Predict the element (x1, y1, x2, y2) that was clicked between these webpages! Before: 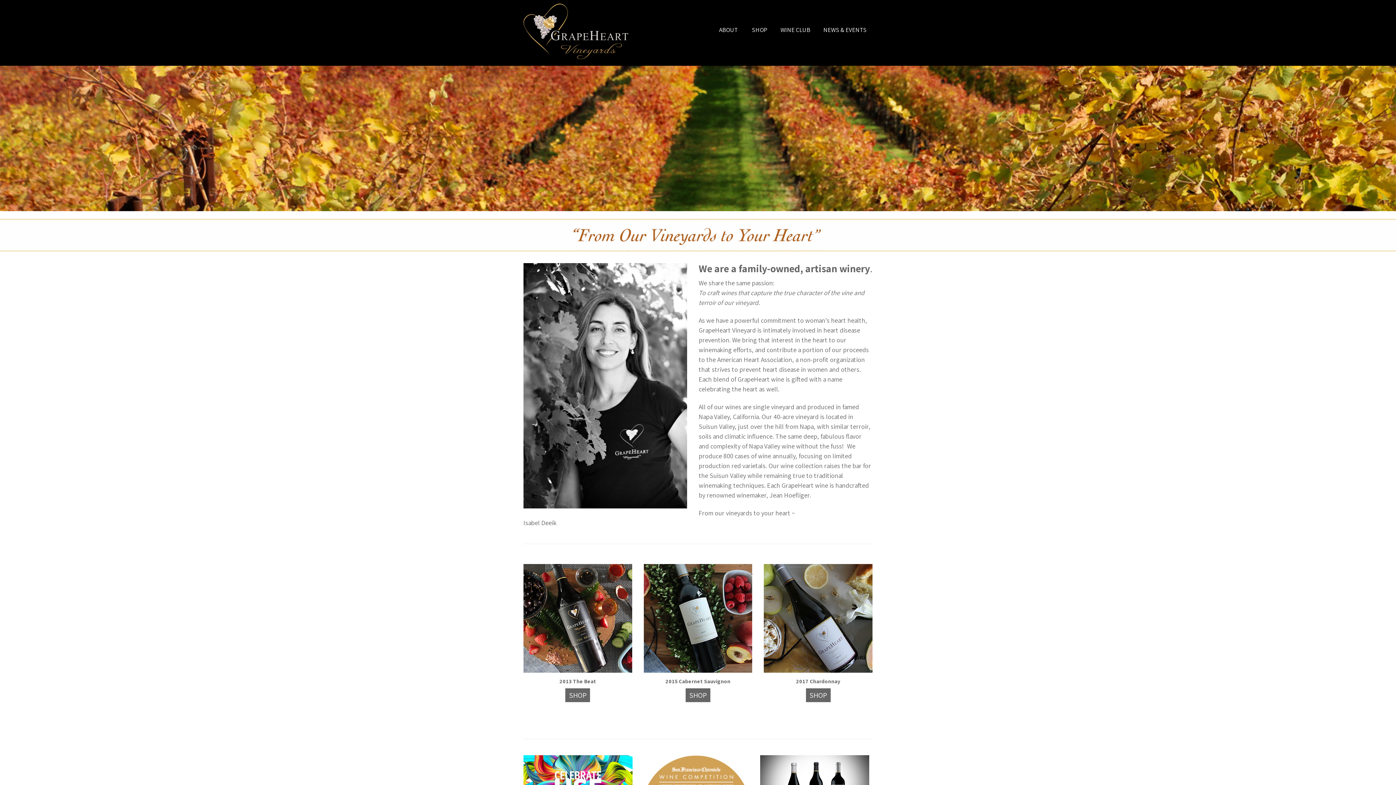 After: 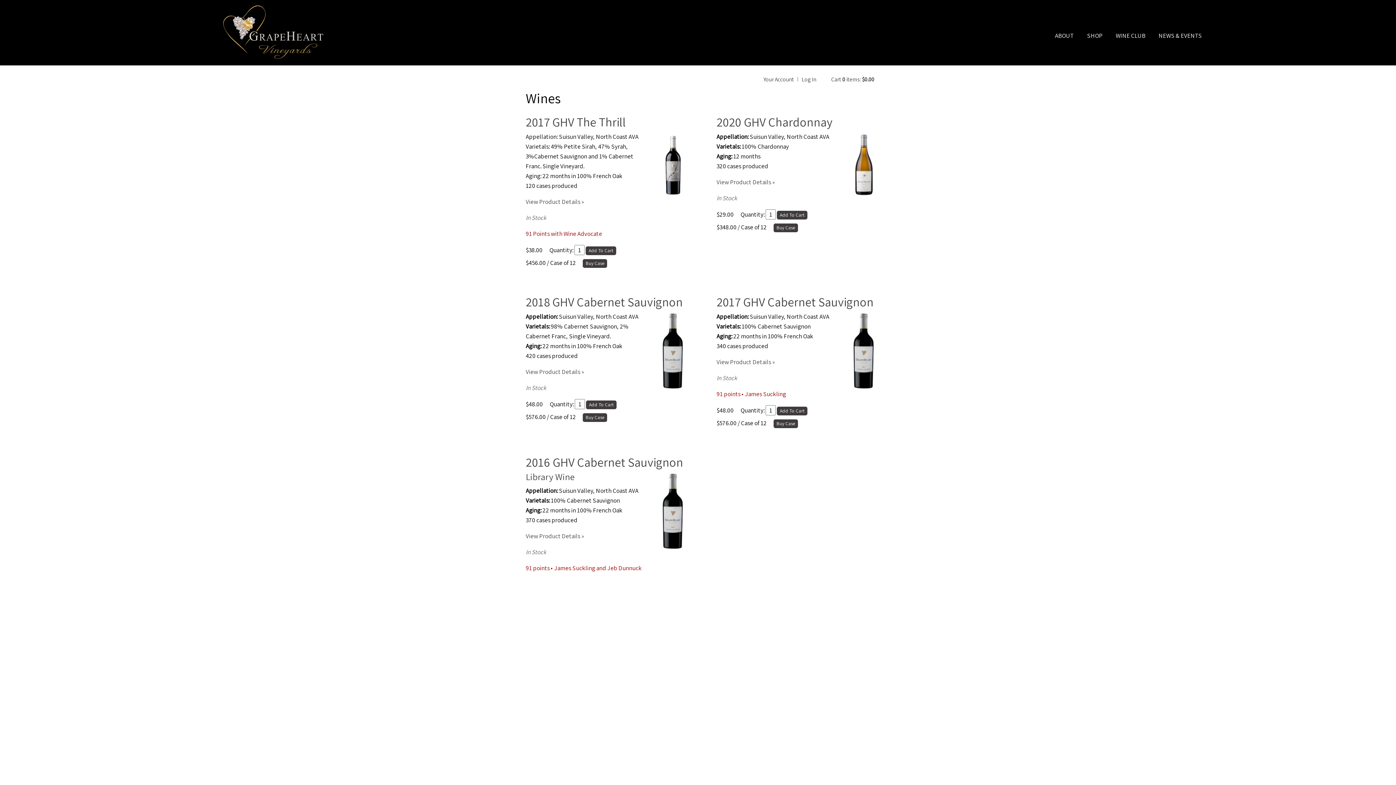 Action: label: SHOP bbox: (685, 688, 710, 702)